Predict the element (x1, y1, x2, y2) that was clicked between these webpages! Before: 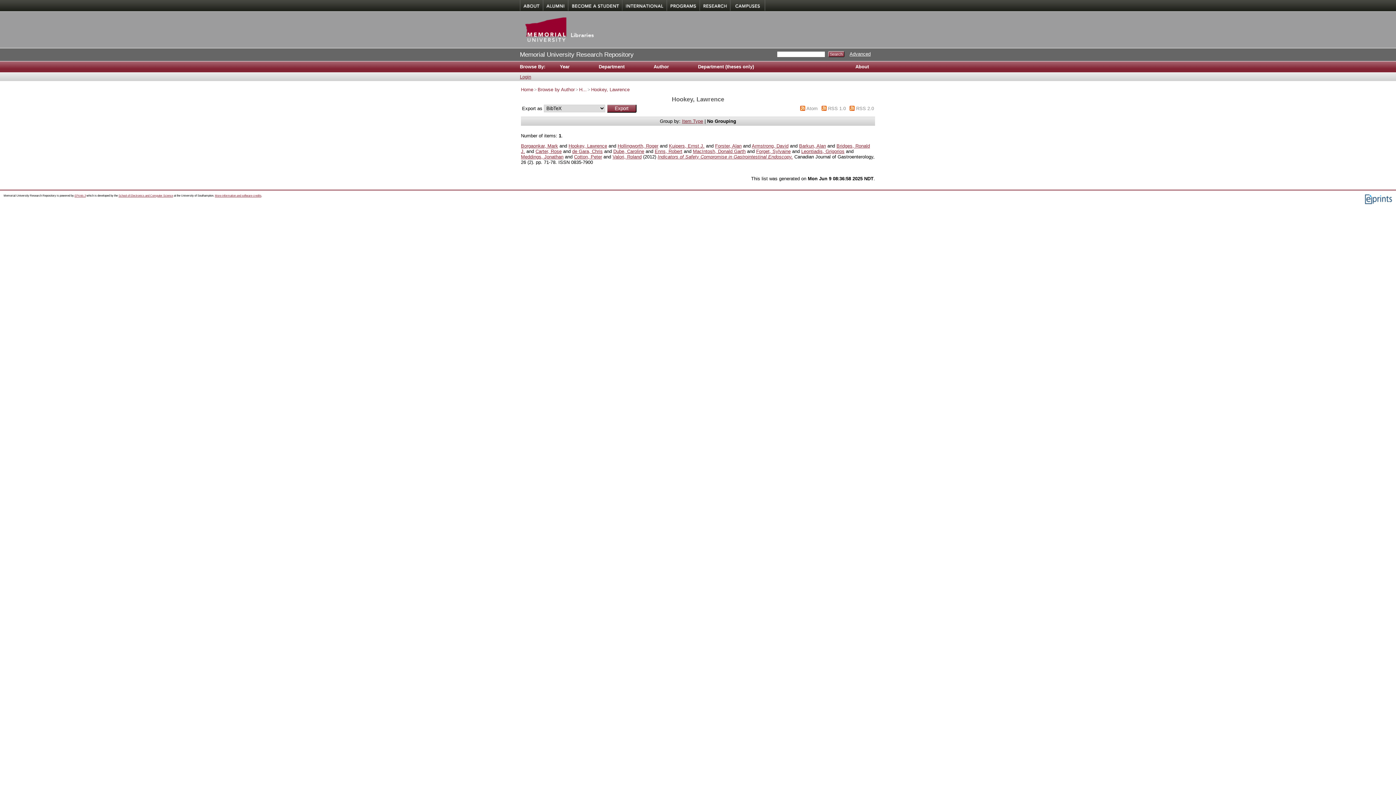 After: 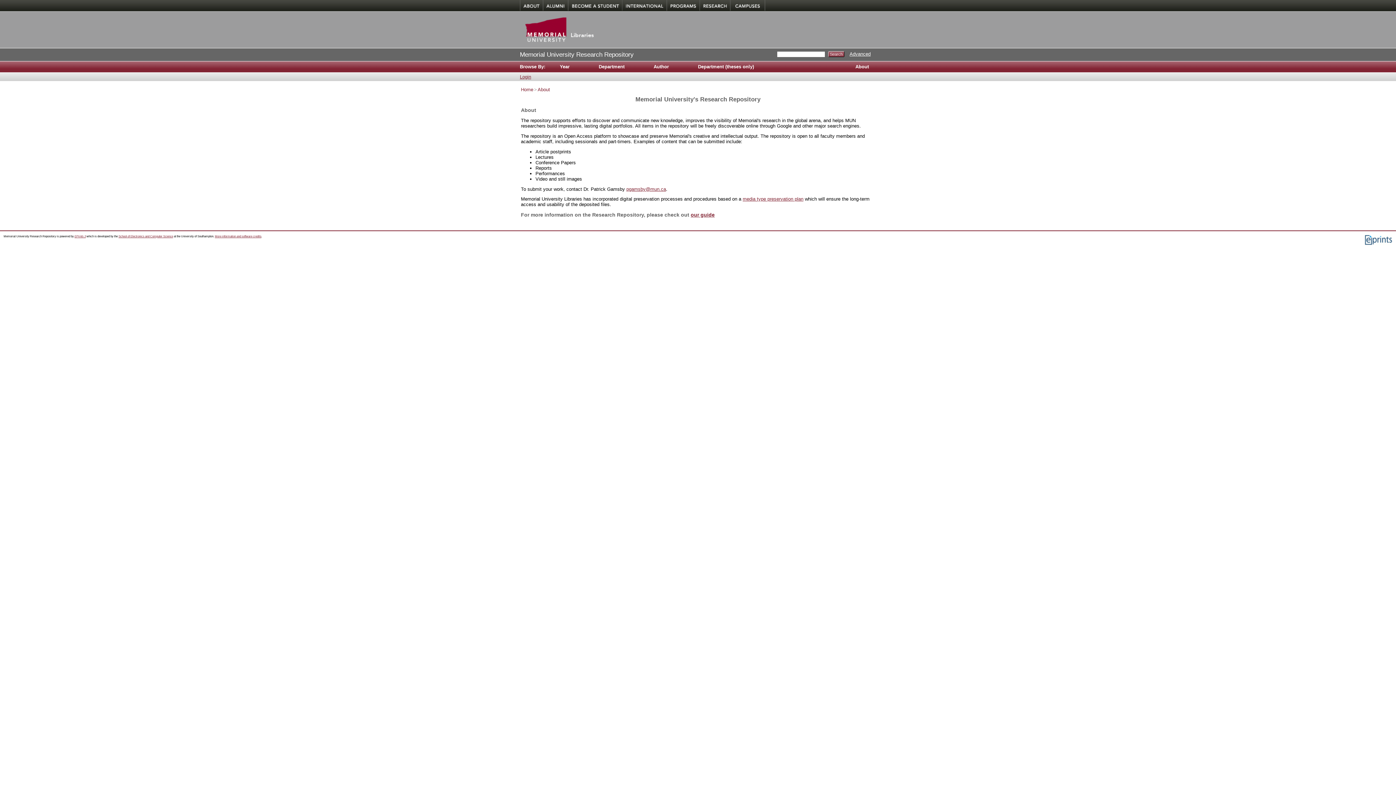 Action: label: About bbox: (848, 61, 876, 72)